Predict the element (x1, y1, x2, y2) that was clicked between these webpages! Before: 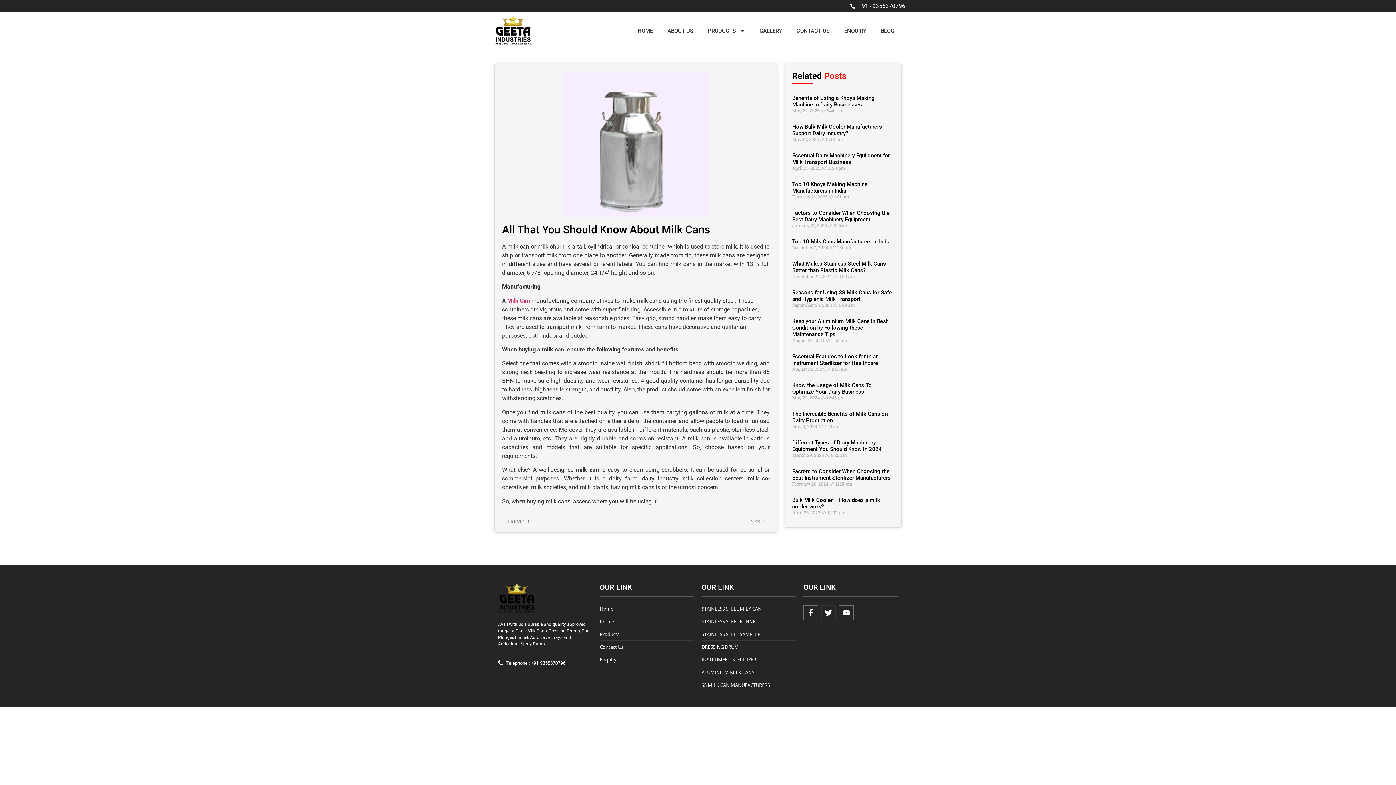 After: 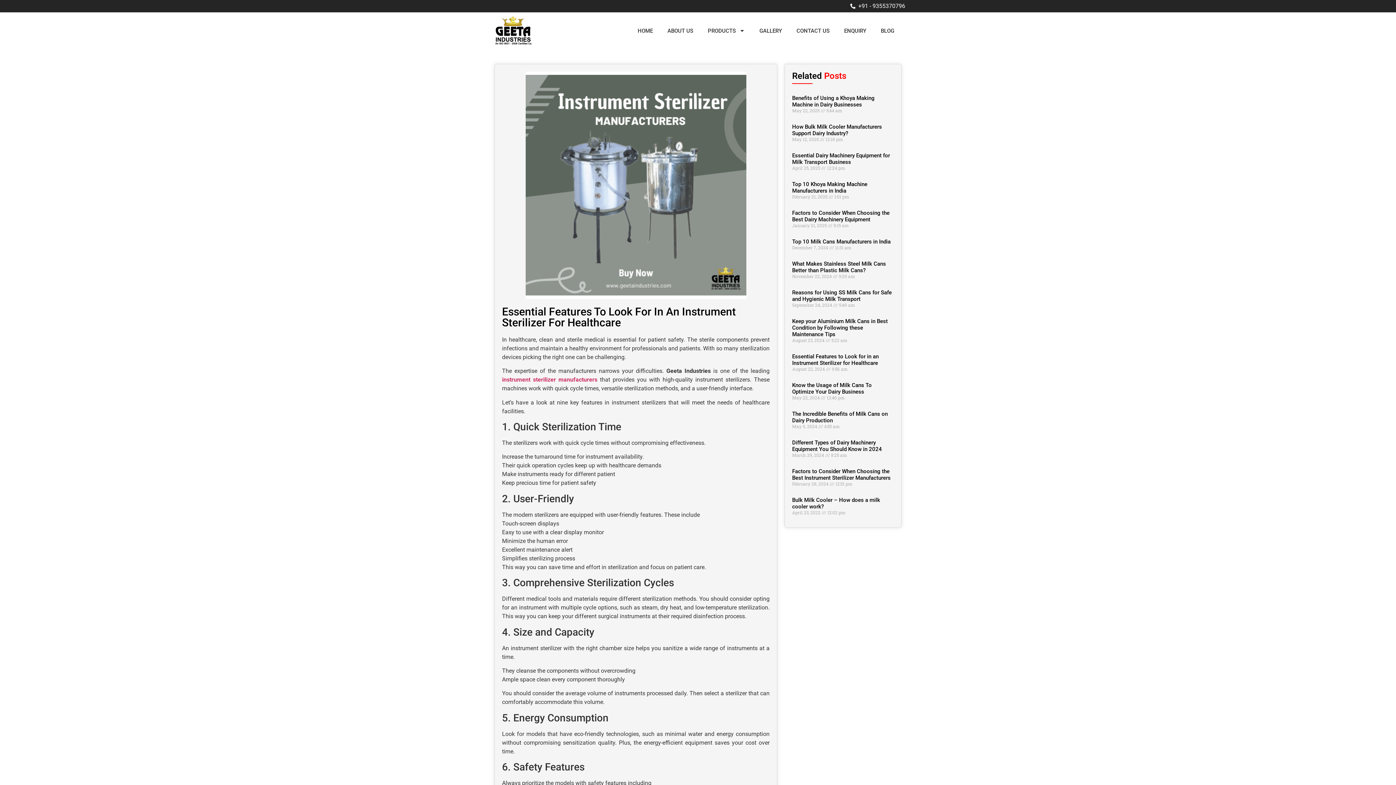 Action: bbox: (792, 353, 878, 366) label: Essential Features to Look for in an Instrument Sterilizer for Healthcare